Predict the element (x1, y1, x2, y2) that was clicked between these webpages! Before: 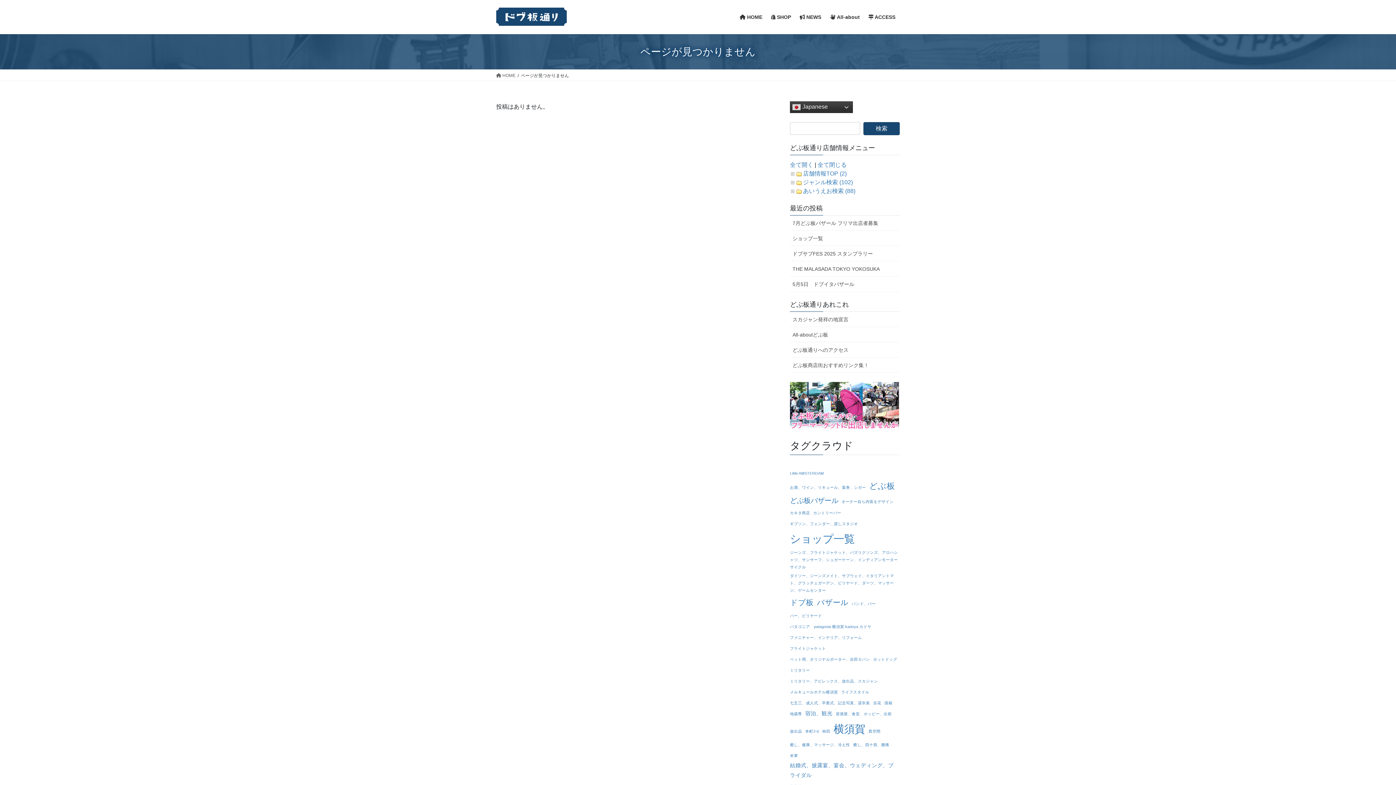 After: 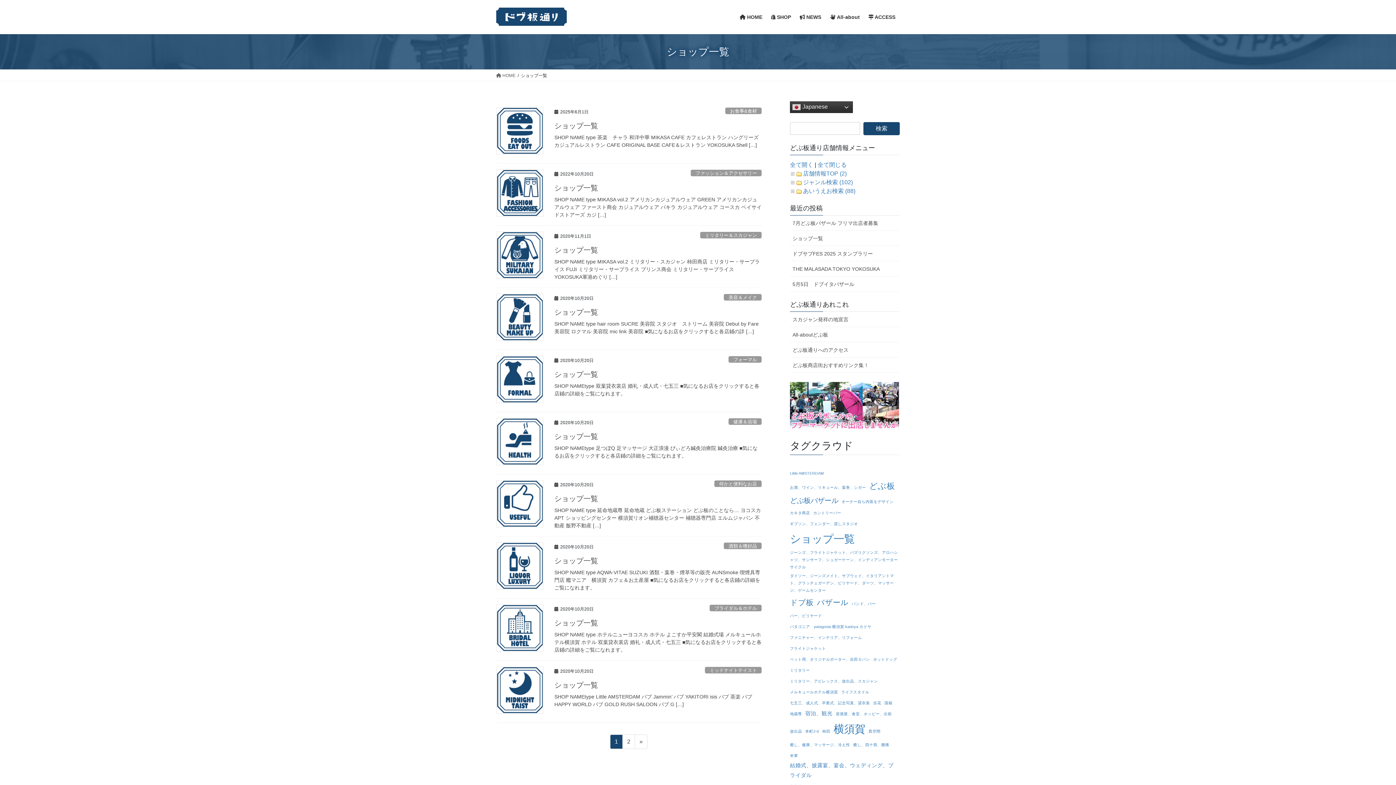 Action: bbox: (790, 529, 854, 549) label: ショップ一覧 (13個の項目)